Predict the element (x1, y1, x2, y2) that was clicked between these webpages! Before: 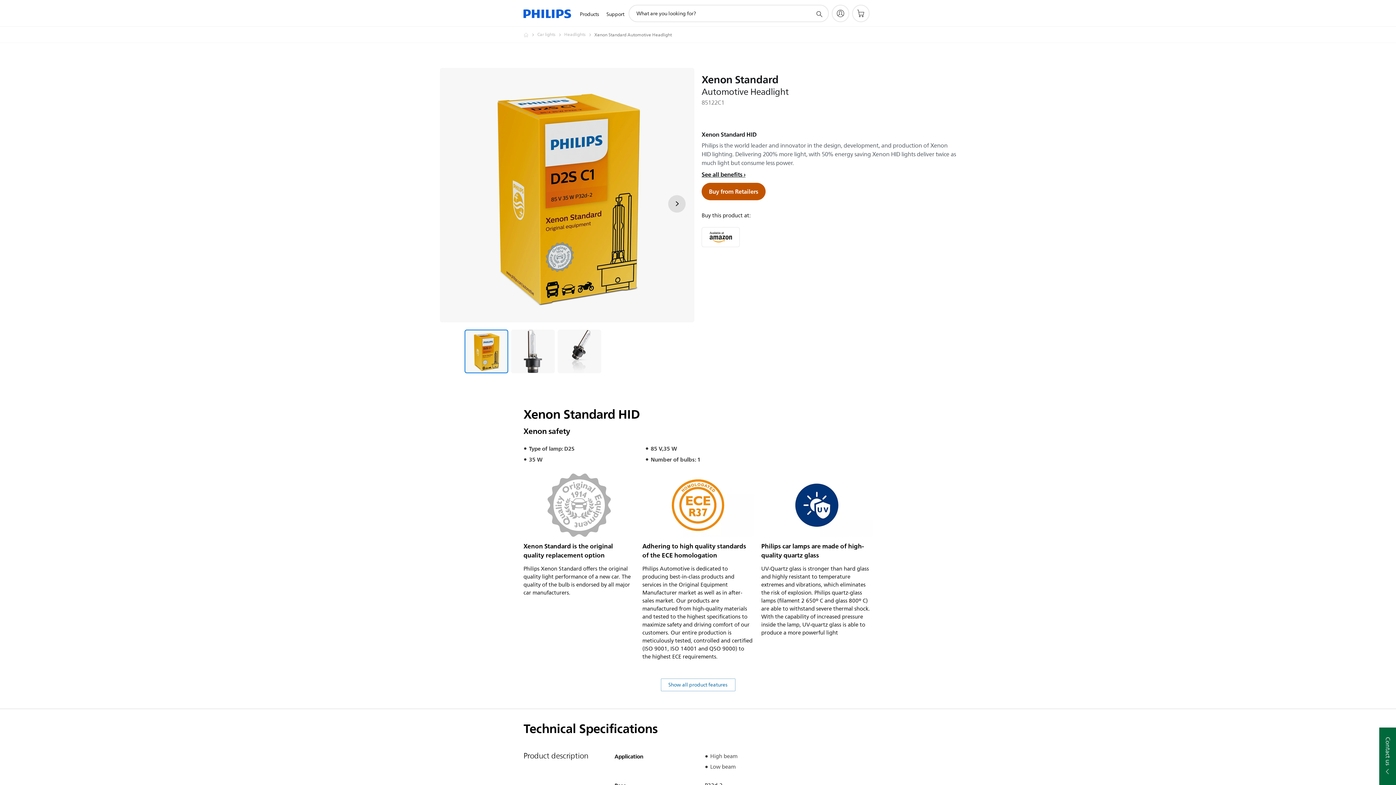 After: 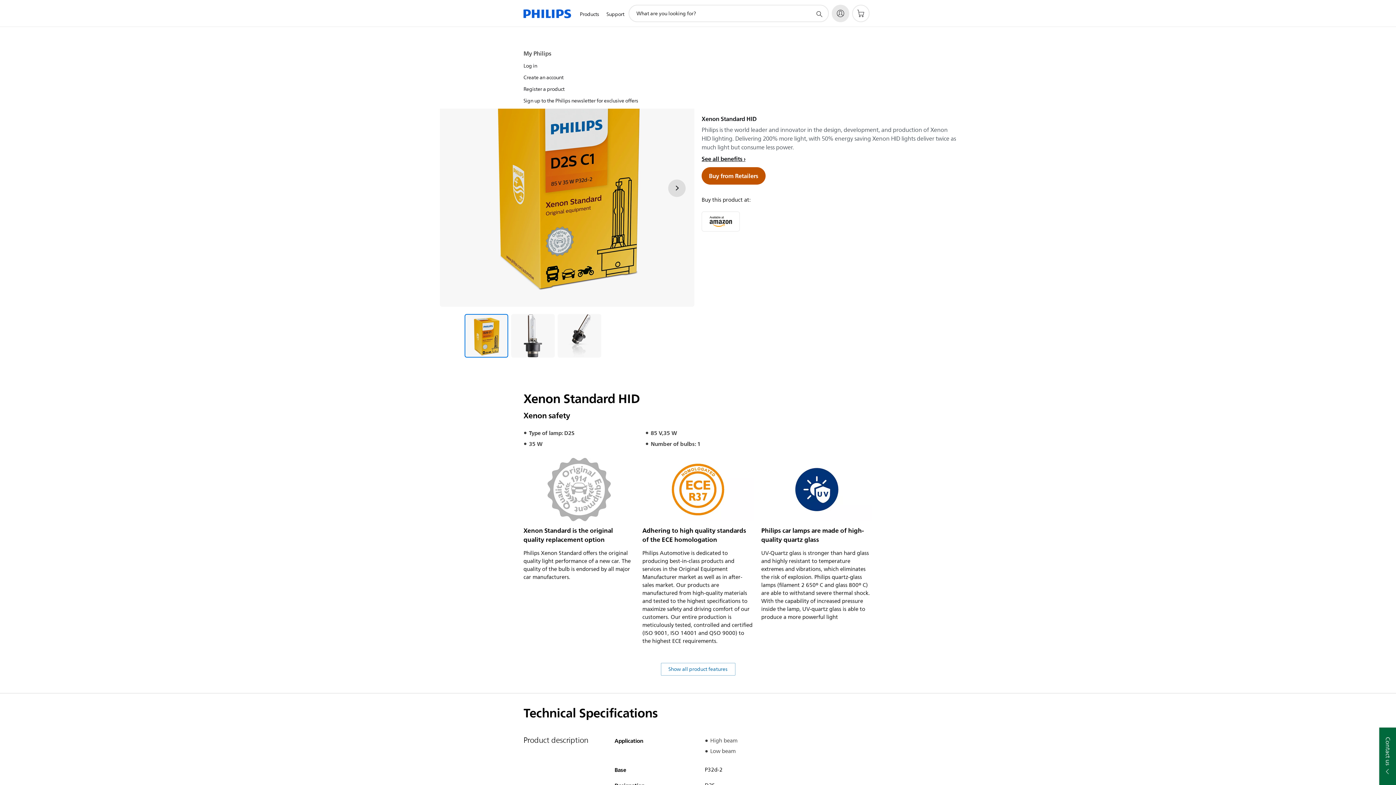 Action: bbox: (832, 4, 849, 22) label: My Philips